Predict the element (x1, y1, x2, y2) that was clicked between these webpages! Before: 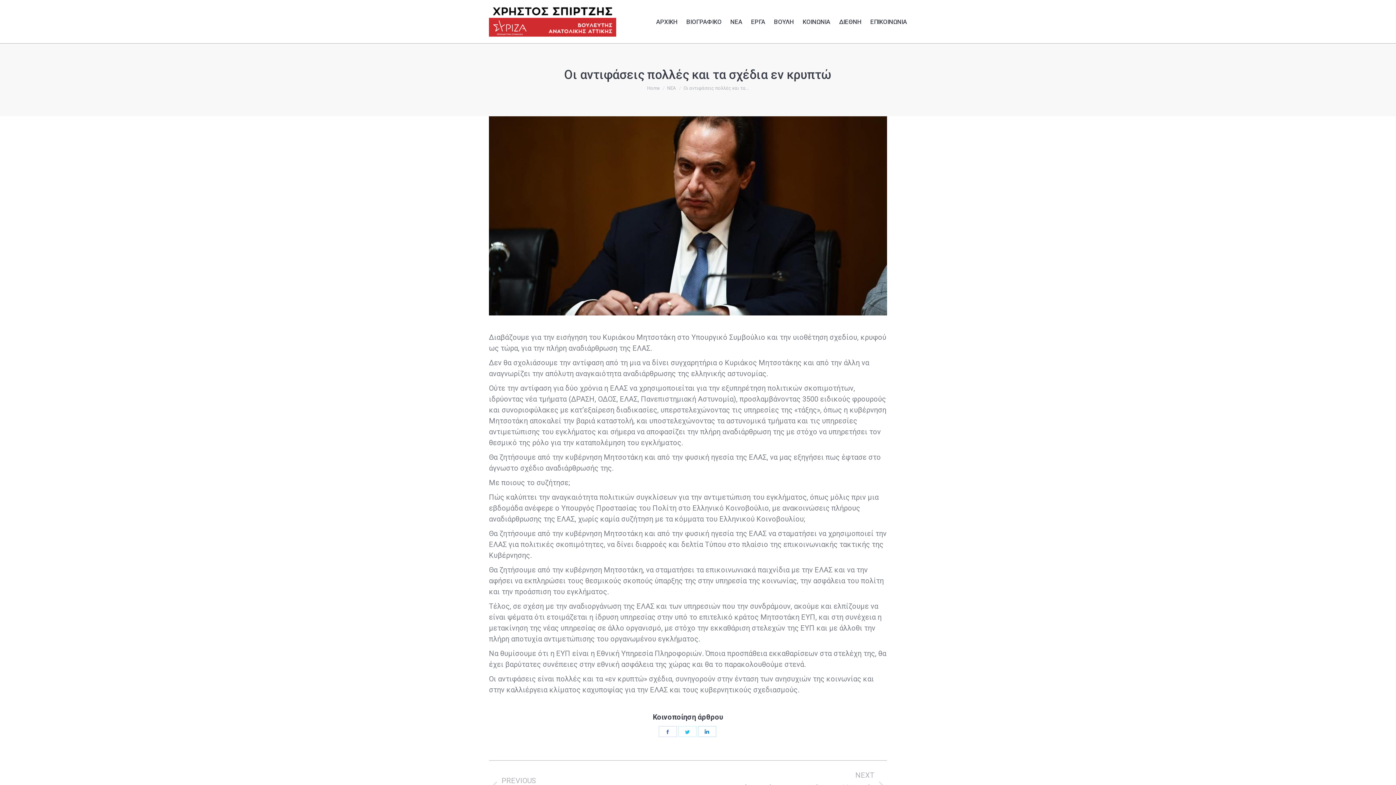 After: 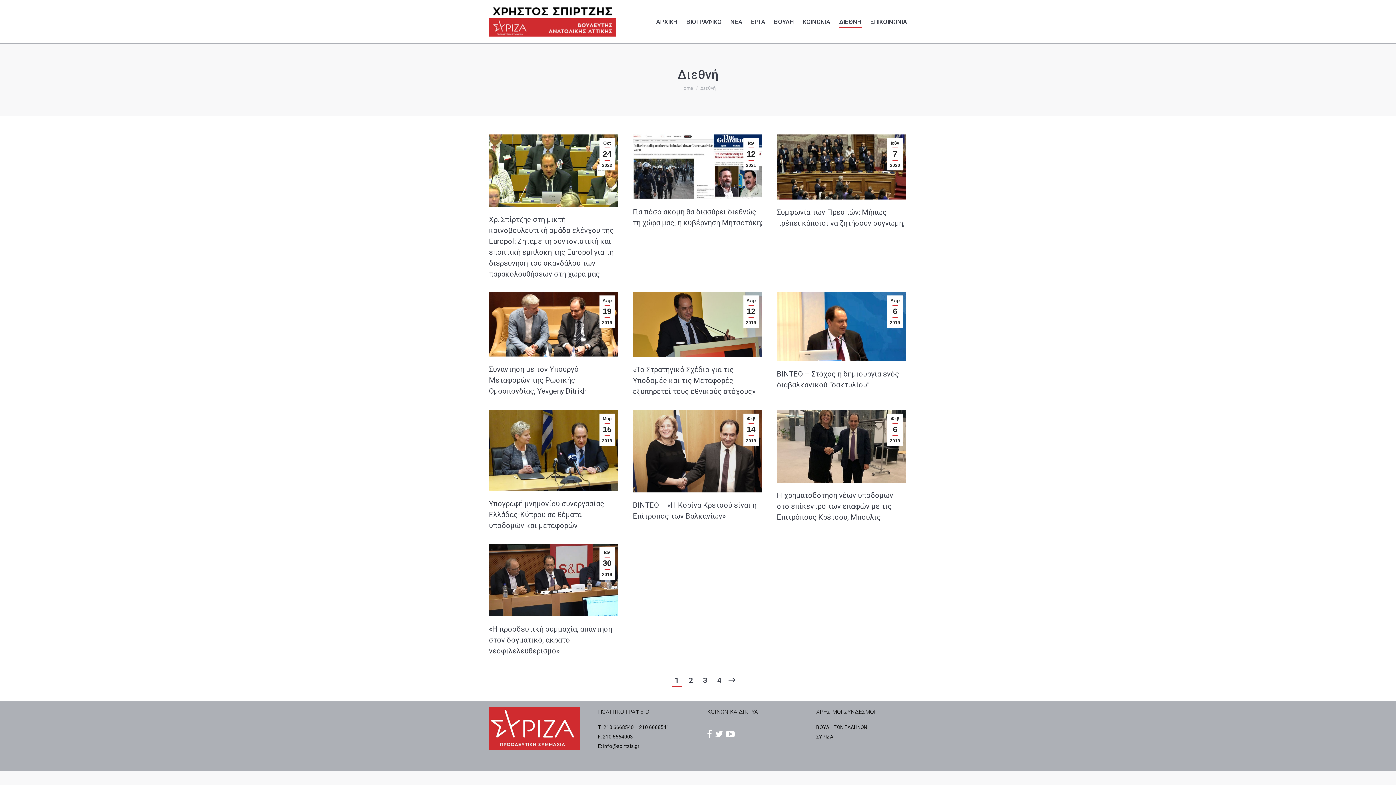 Action: bbox: (839, 3, 861, 37) label: ΔΙΕΘΝΗ